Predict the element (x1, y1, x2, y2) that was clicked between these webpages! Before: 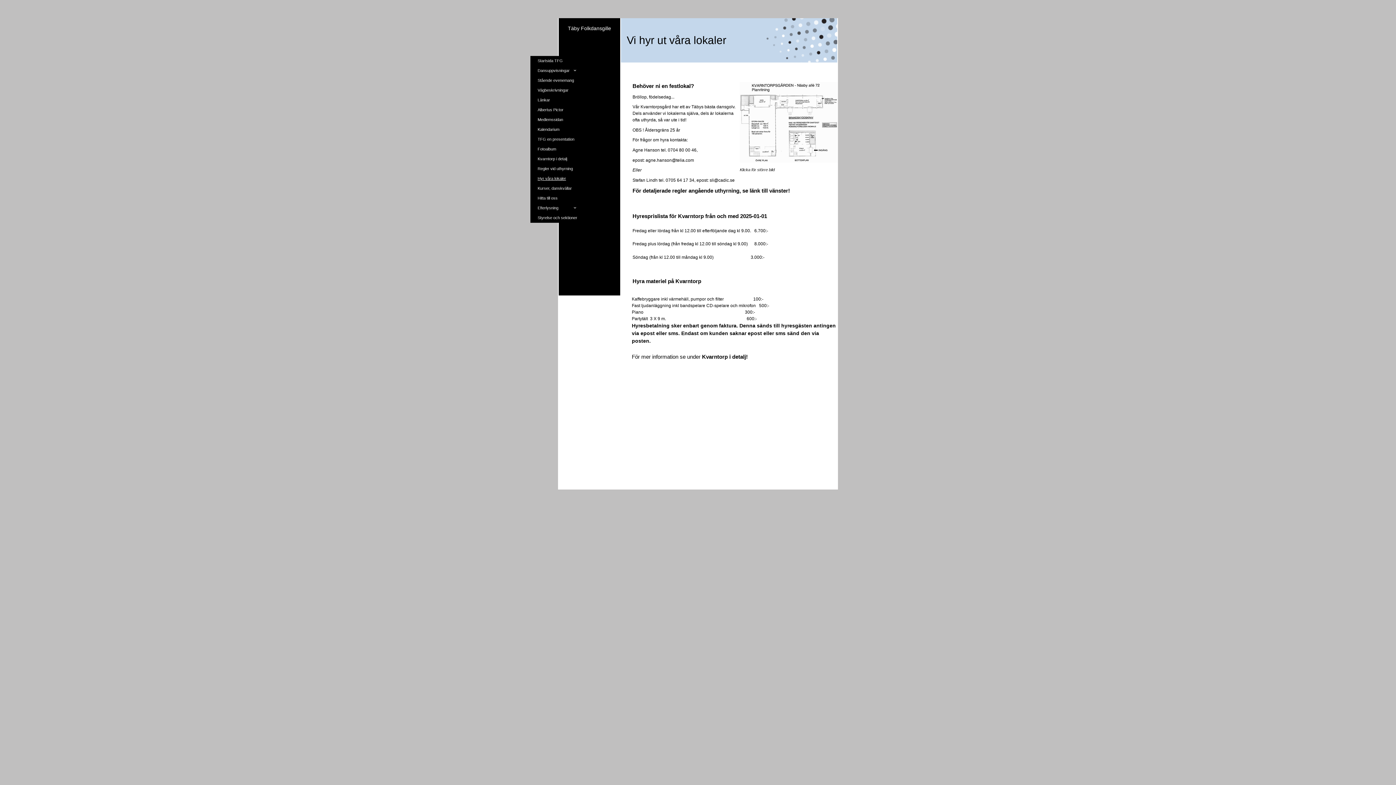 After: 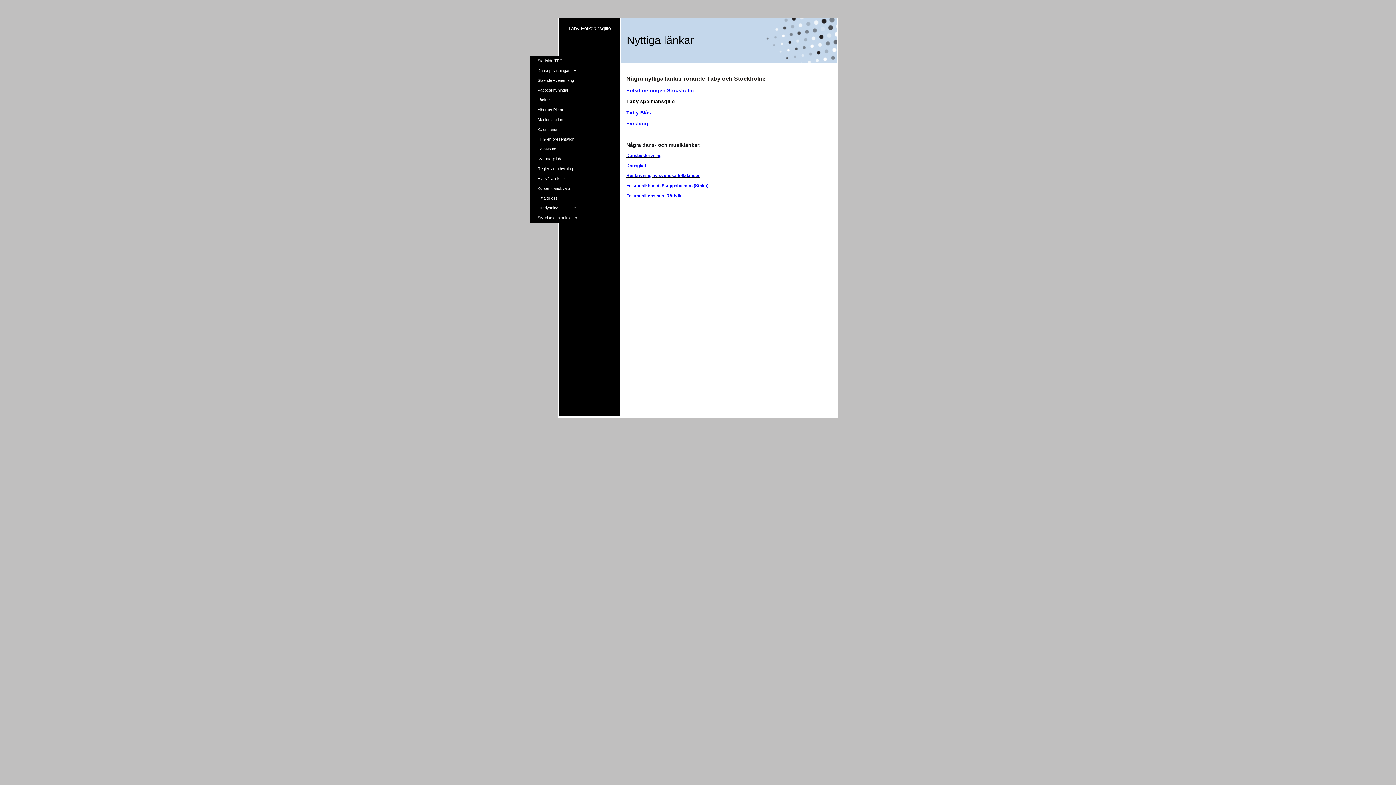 Action: label: Länkar bbox: (530, 95, 584, 105)